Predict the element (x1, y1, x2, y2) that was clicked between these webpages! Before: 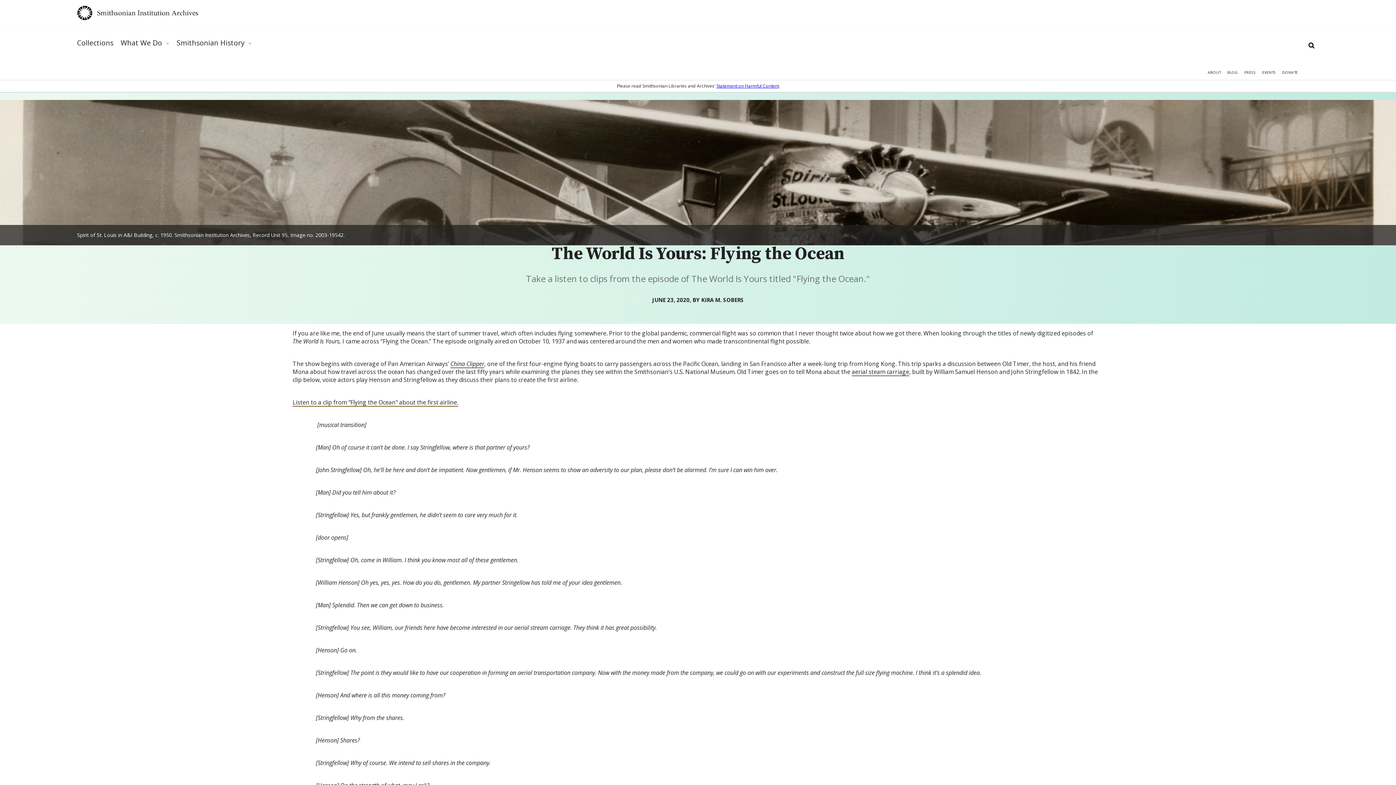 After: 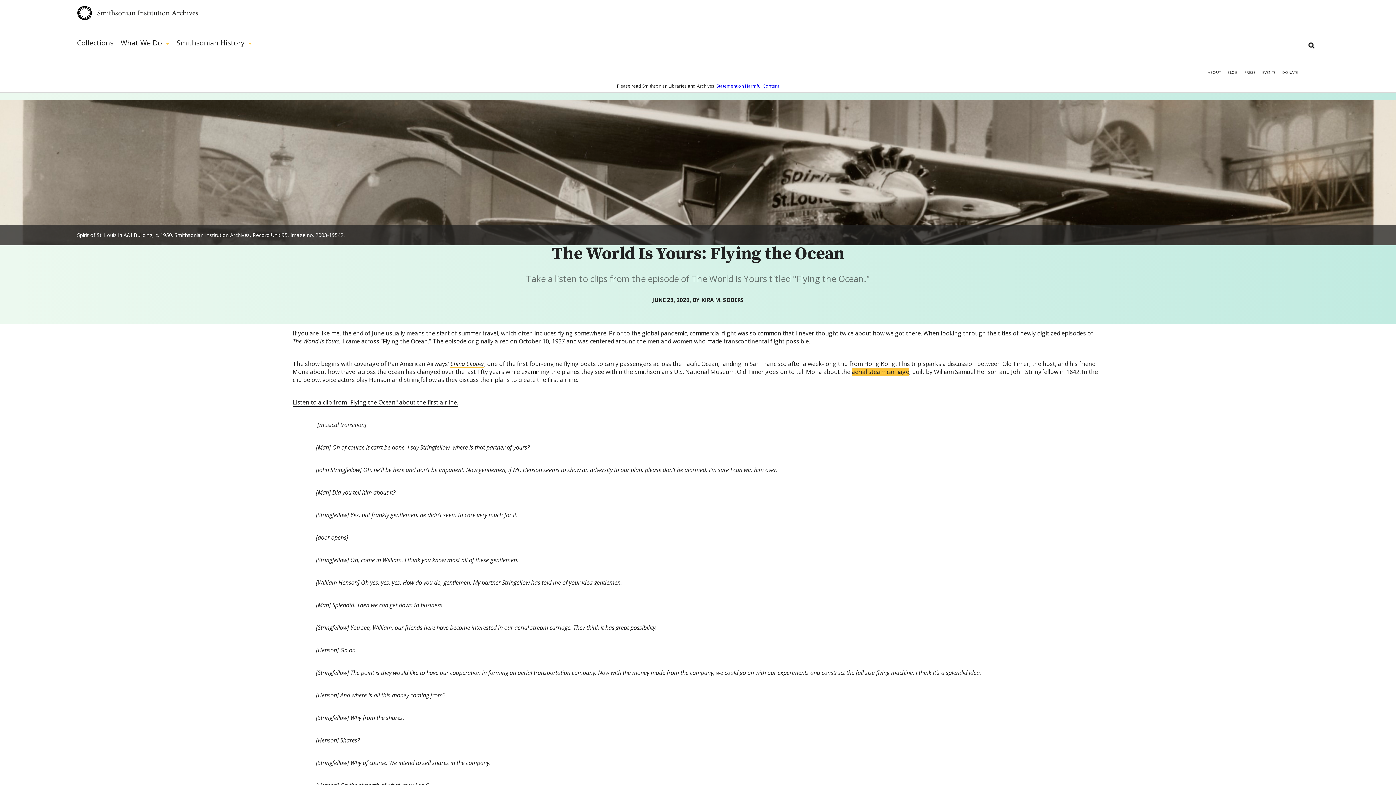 Action: label: aerial steam carriage bbox: (852, 368, 909, 376)